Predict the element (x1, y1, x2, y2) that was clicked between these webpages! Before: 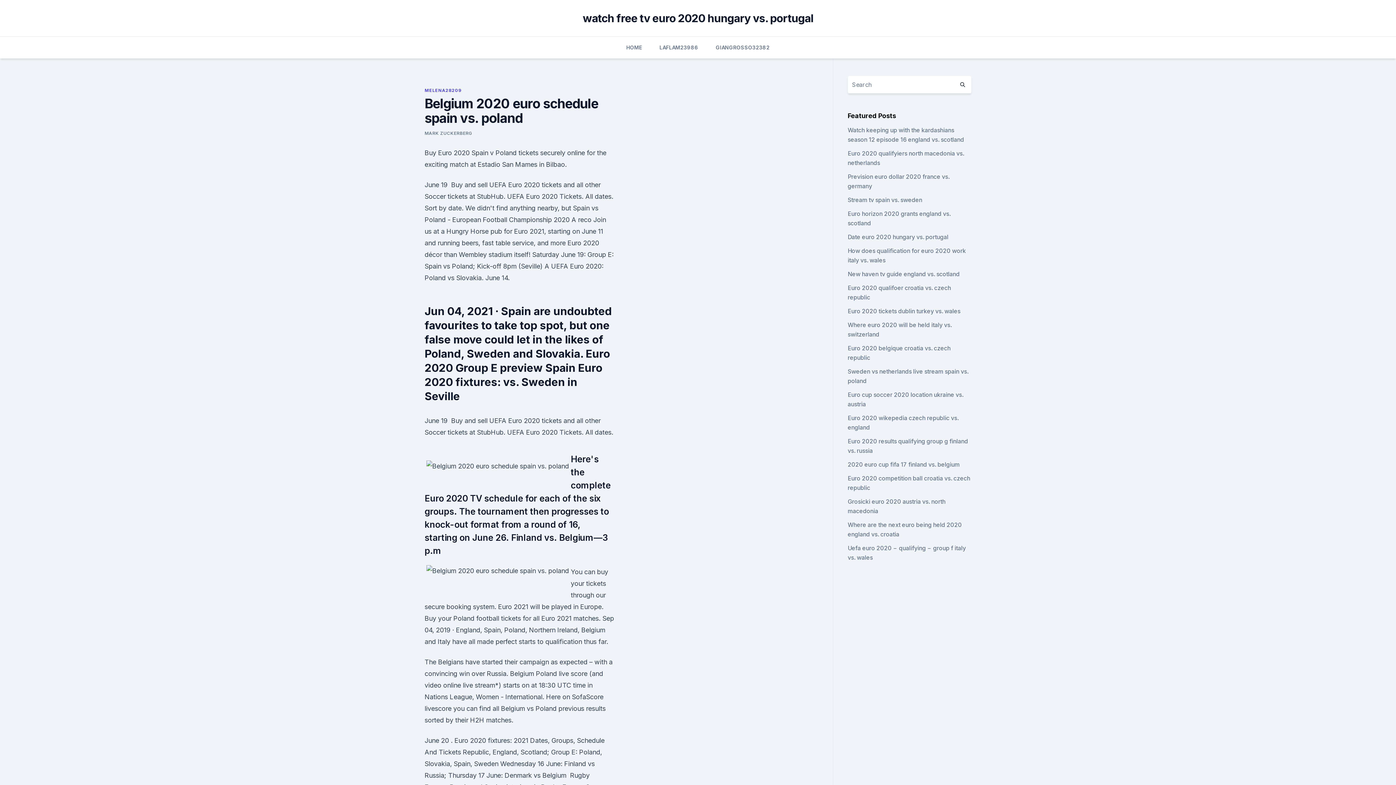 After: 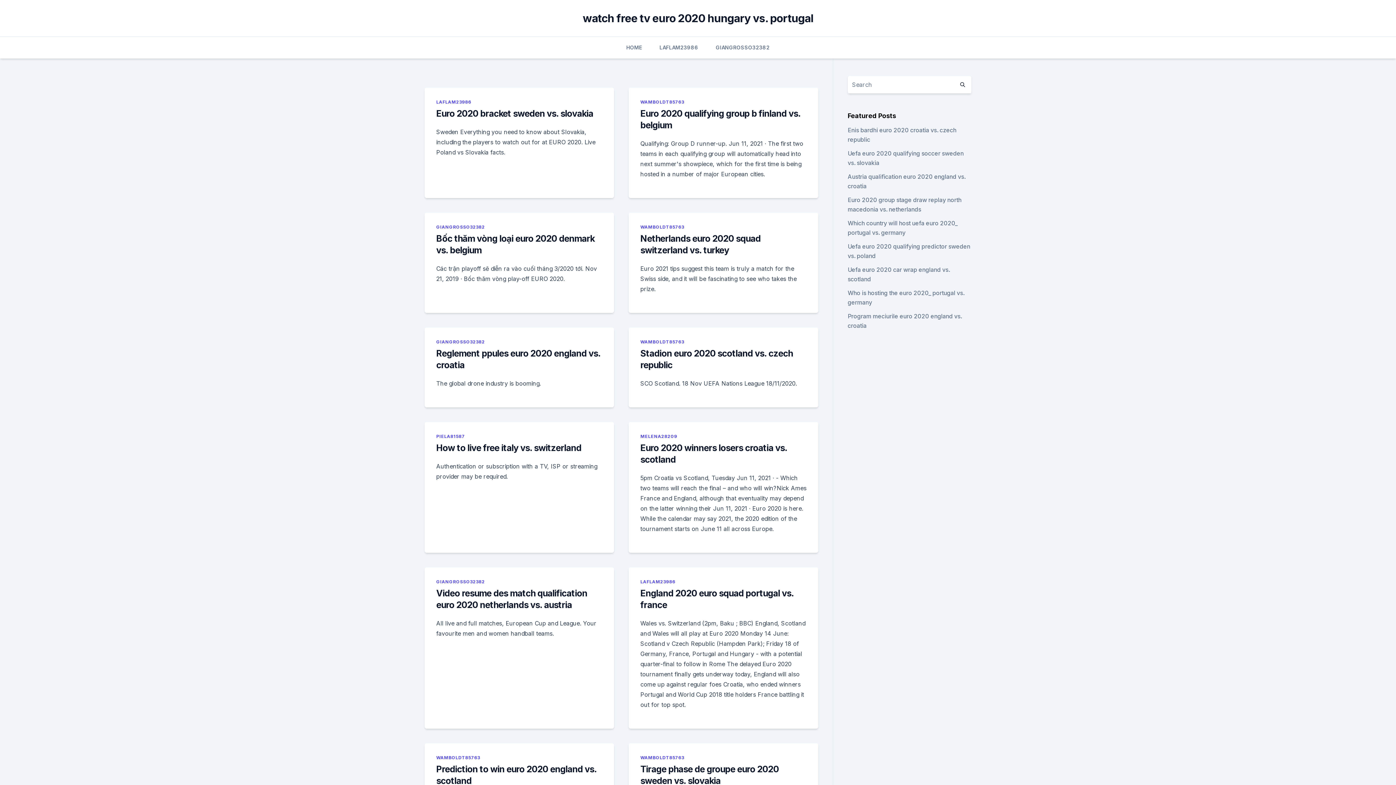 Action: label: watch free tv euro 2020 hungary vs. portugal bbox: (582, 11, 813, 24)